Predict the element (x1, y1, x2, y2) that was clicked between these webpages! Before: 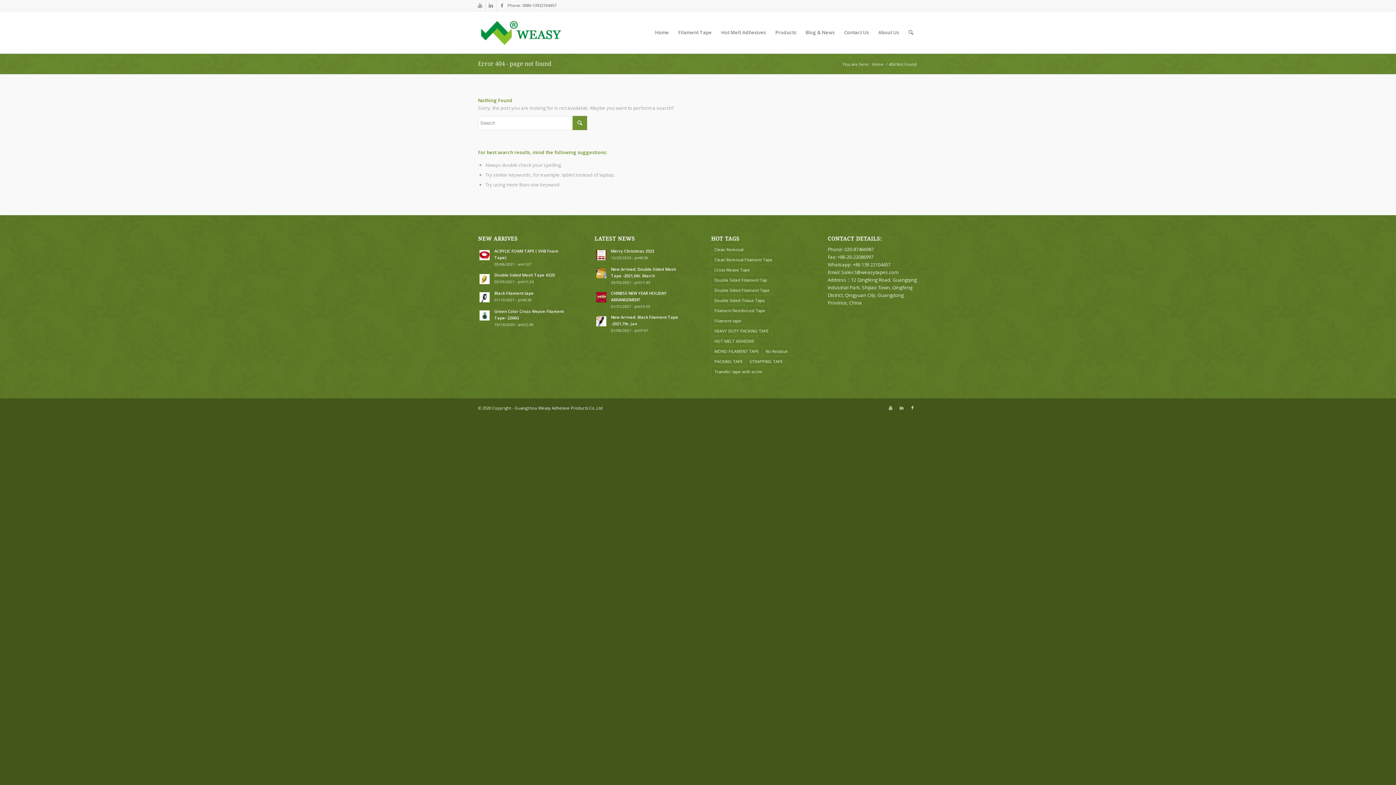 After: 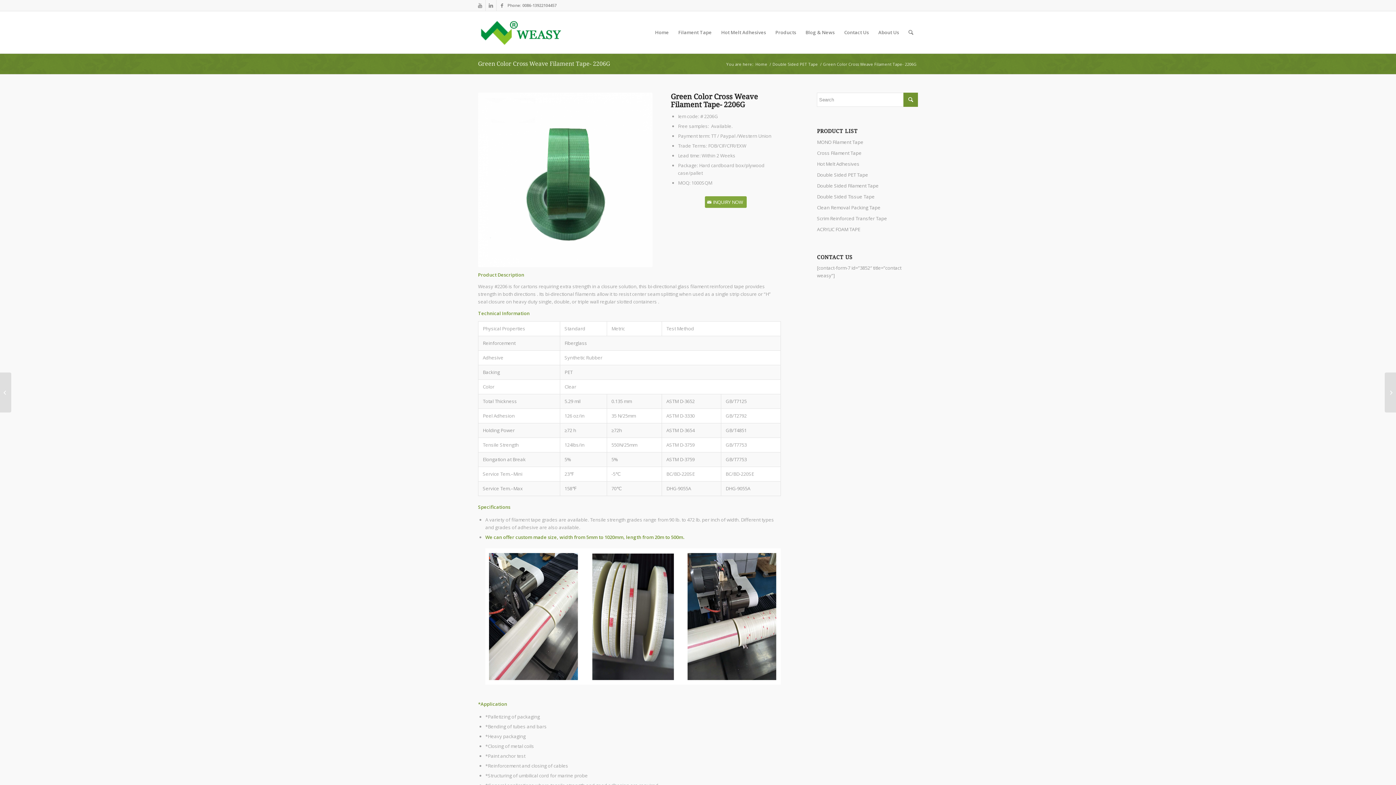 Action: bbox: (478, 307, 568, 328) label: Green Color Cross Weave Filament Tape- 2206G
10/14/2020 - am12:49